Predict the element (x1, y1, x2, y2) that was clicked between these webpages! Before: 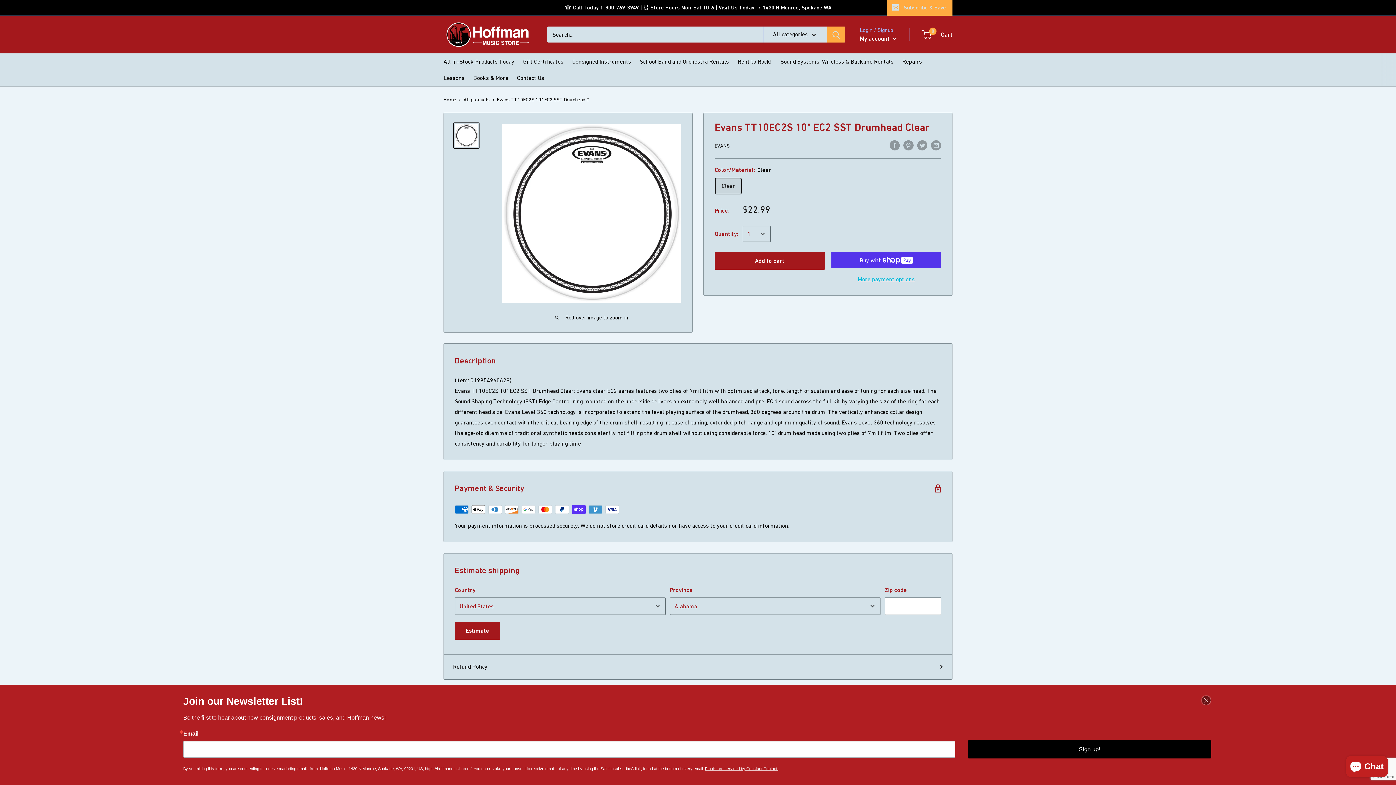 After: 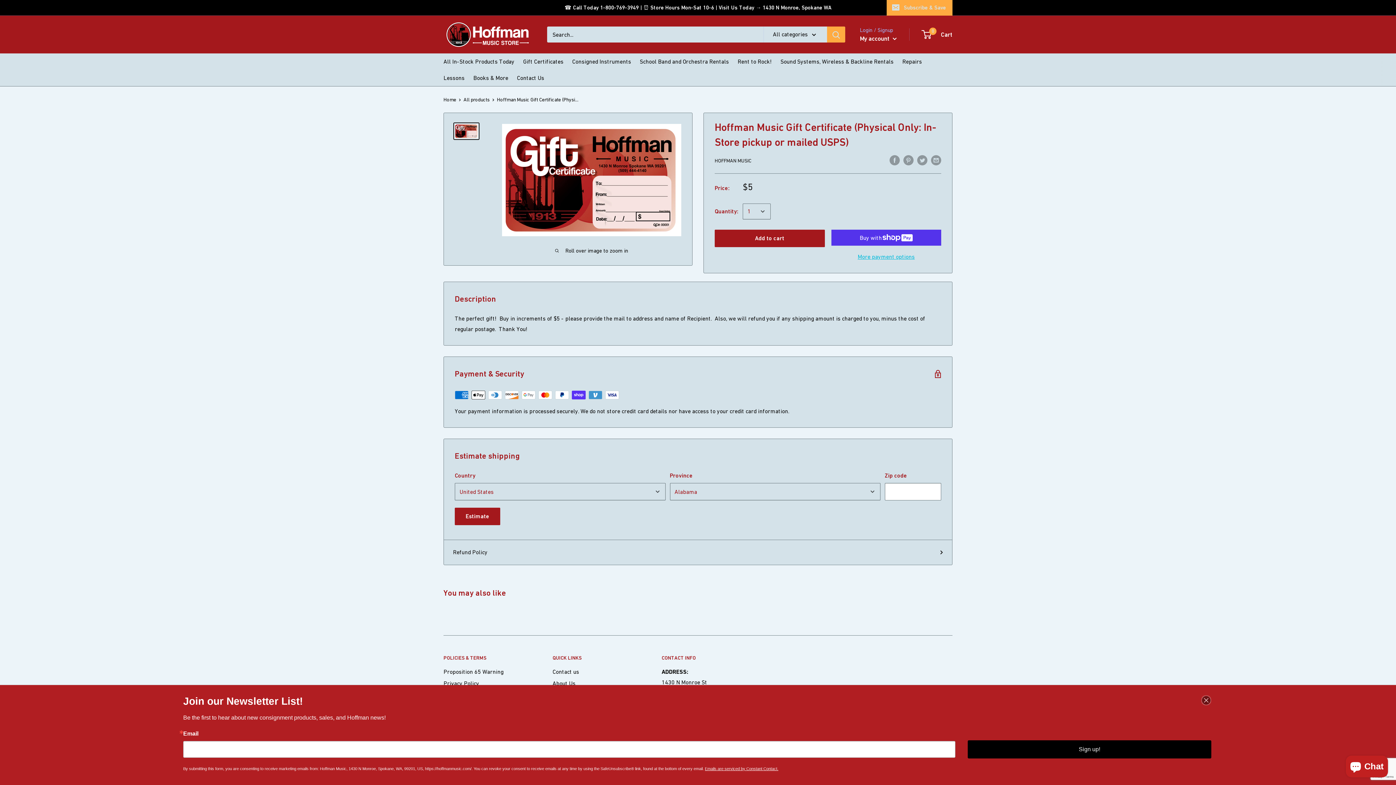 Action: label: Gift Certificates bbox: (523, 56, 563, 66)